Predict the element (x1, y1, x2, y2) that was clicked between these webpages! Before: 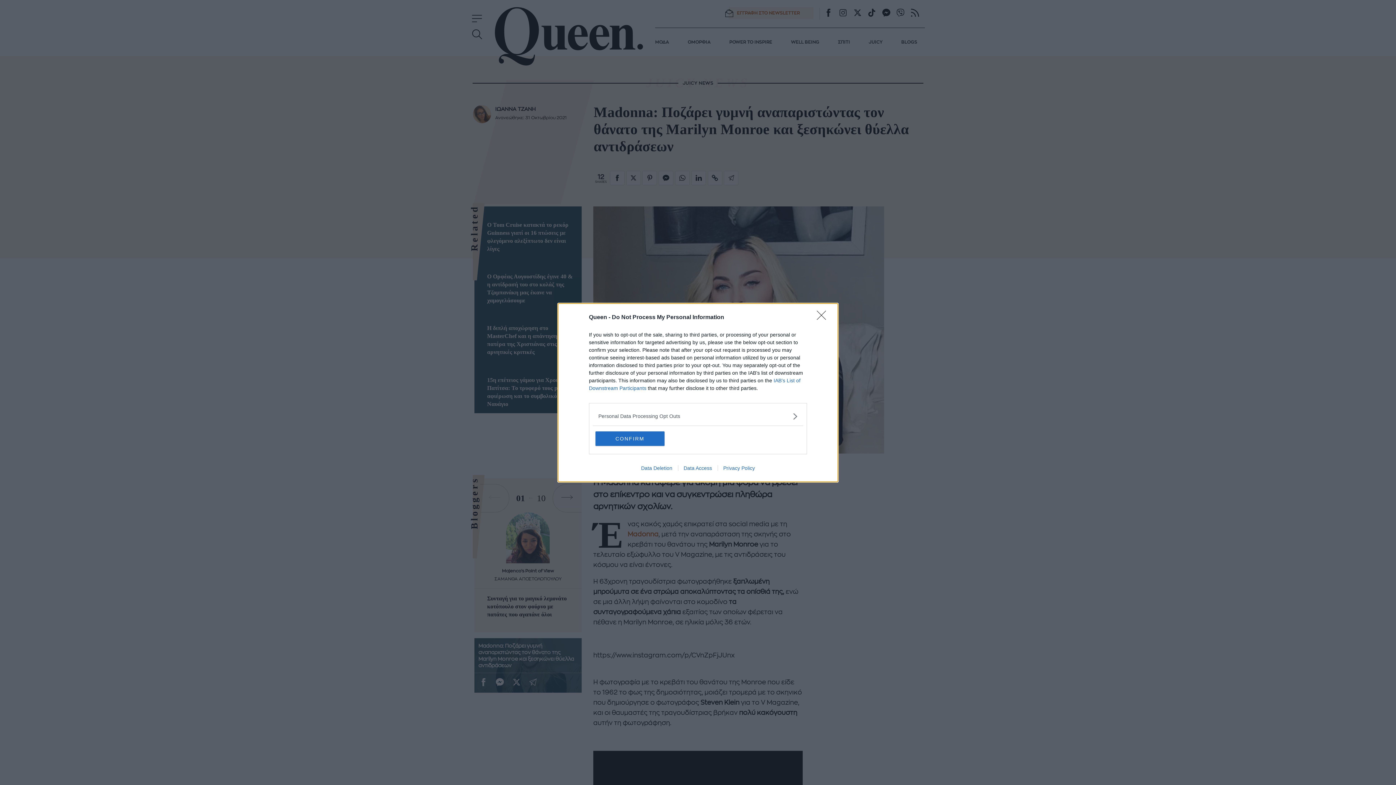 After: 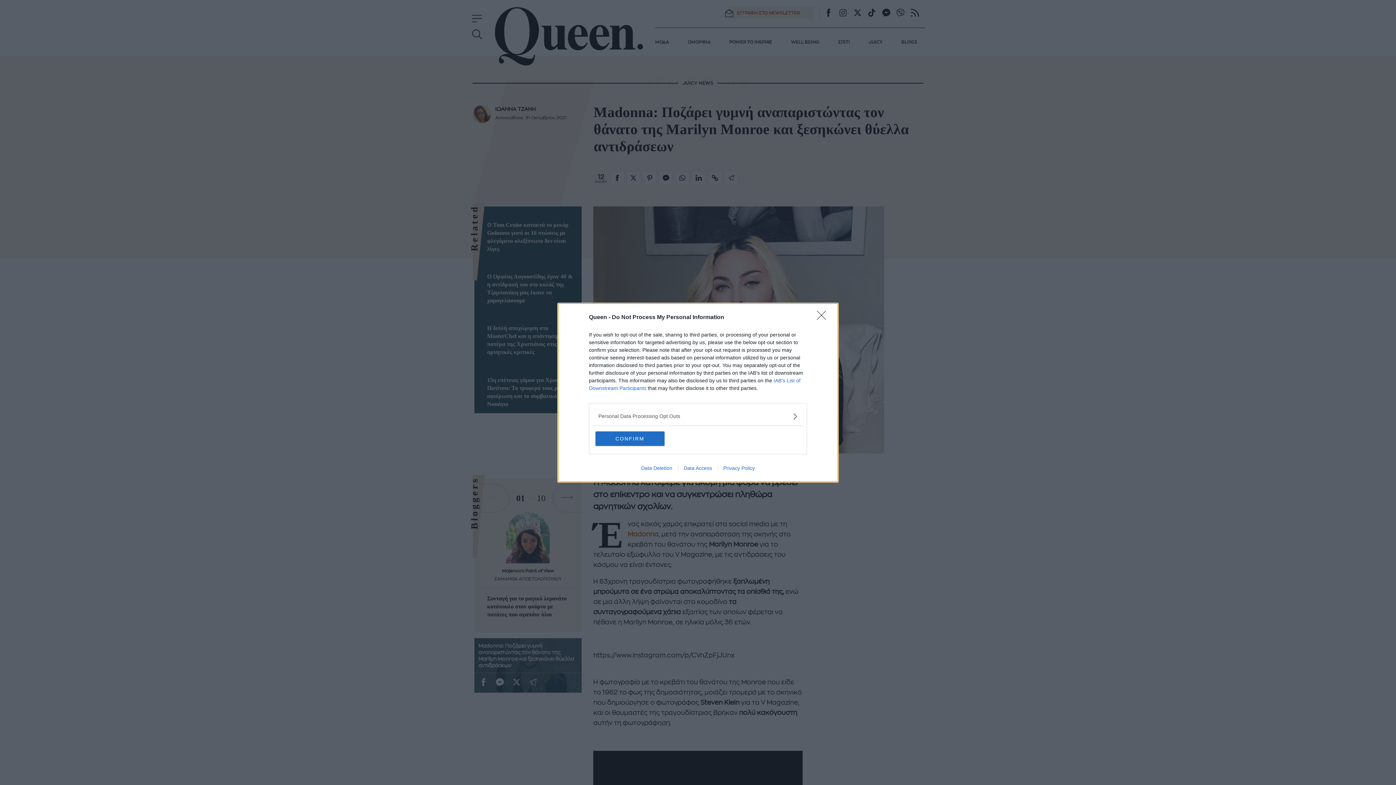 Action: label: Privacy Policy bbox: (717, 465, 760, 471)